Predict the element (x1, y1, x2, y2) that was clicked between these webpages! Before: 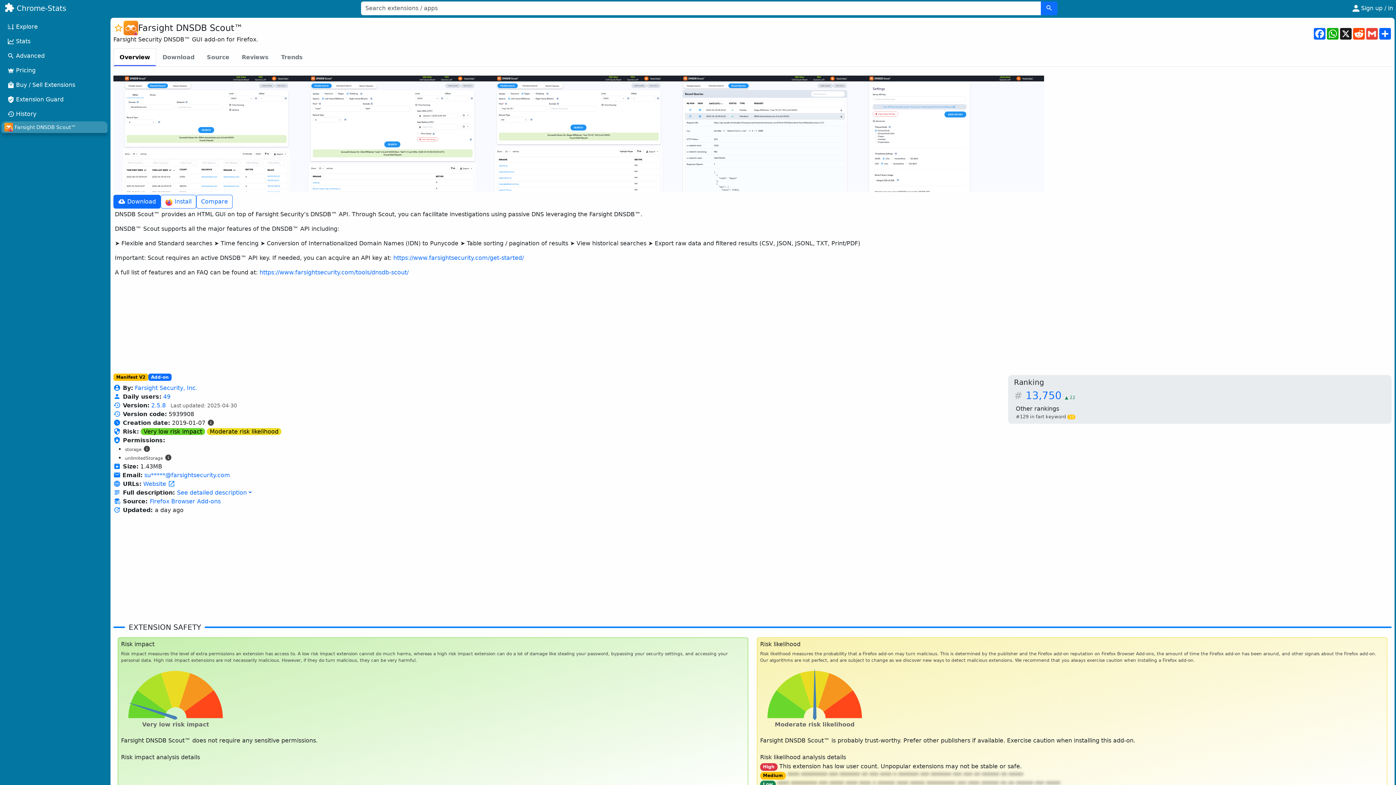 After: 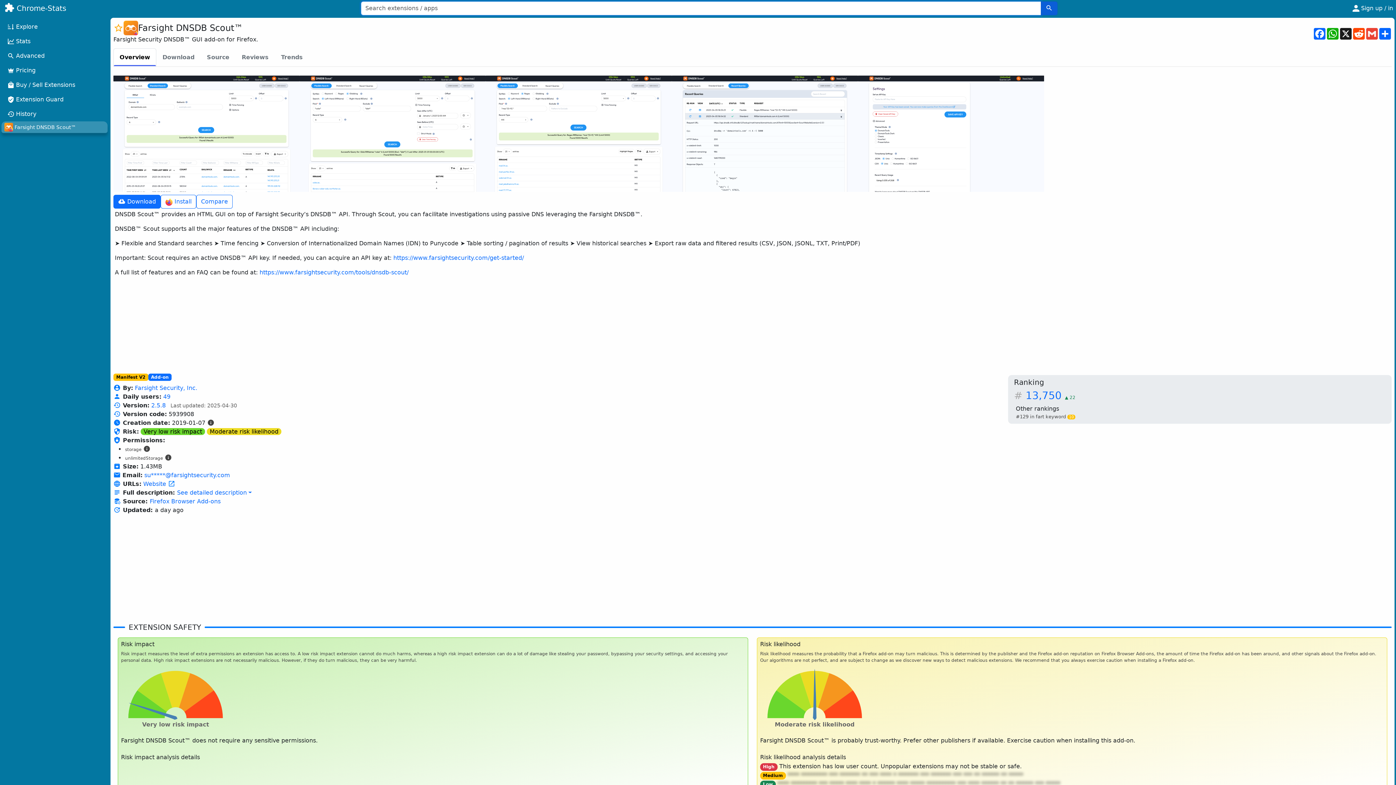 Action: bbox: (1041, 1, 1057, 15) label: Search button